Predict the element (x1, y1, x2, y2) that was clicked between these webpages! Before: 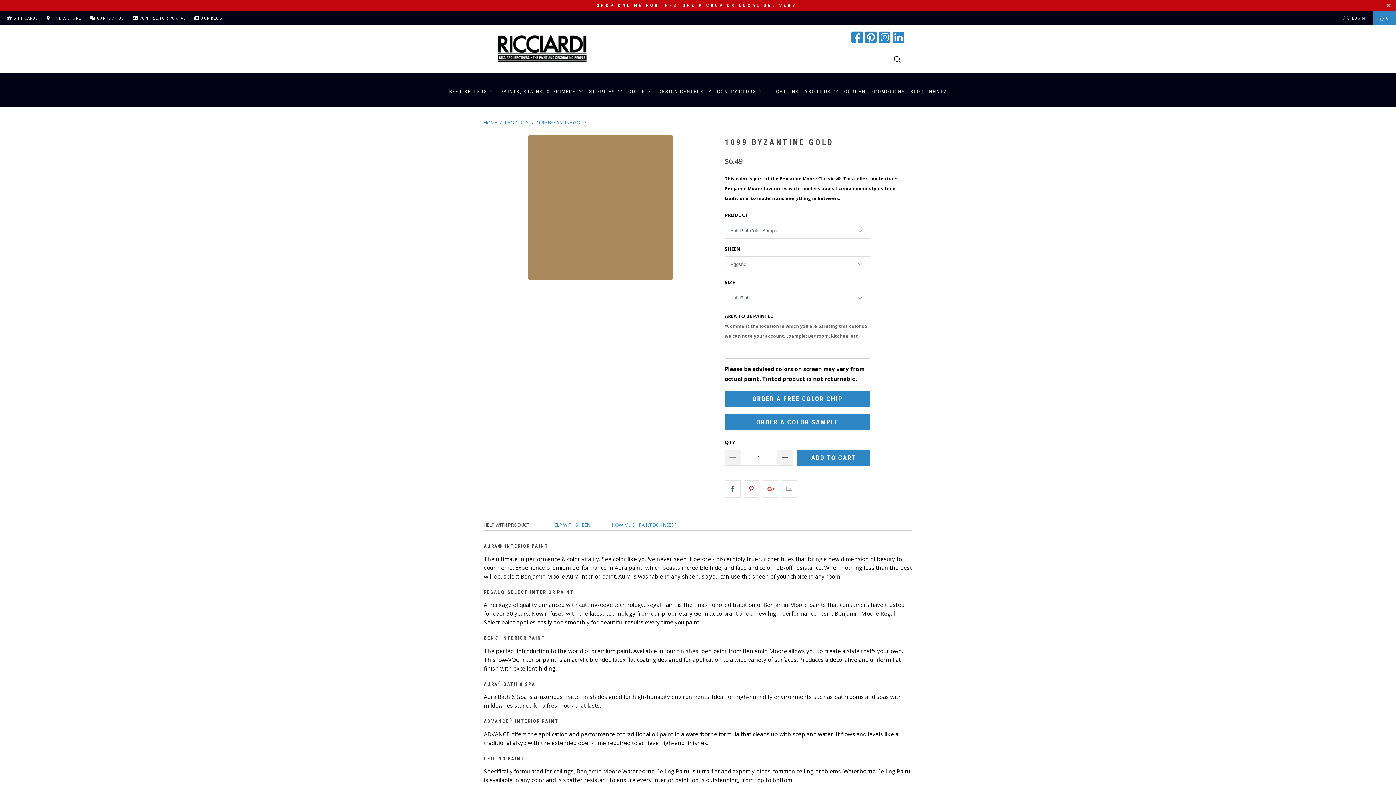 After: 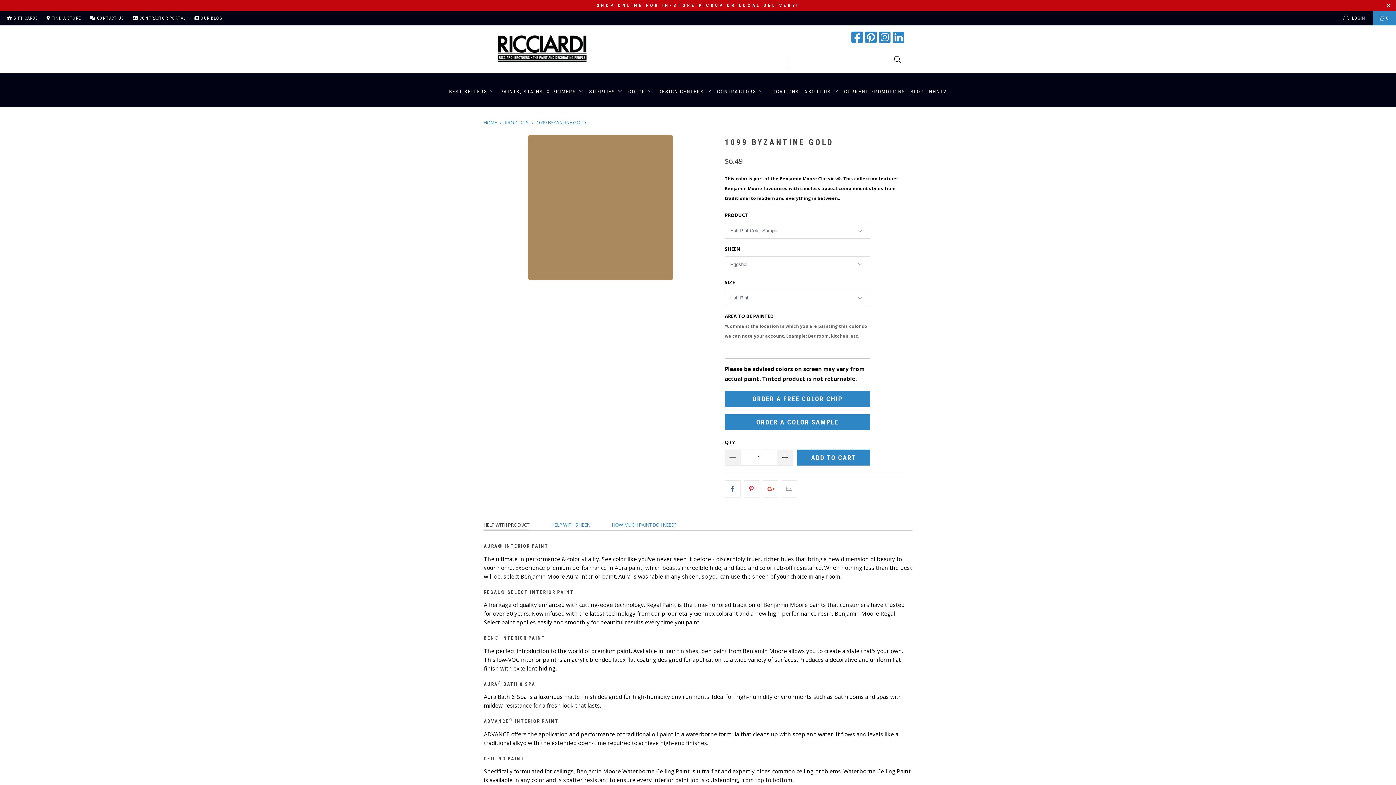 Action: bbox: (893, 30, 904, 44)